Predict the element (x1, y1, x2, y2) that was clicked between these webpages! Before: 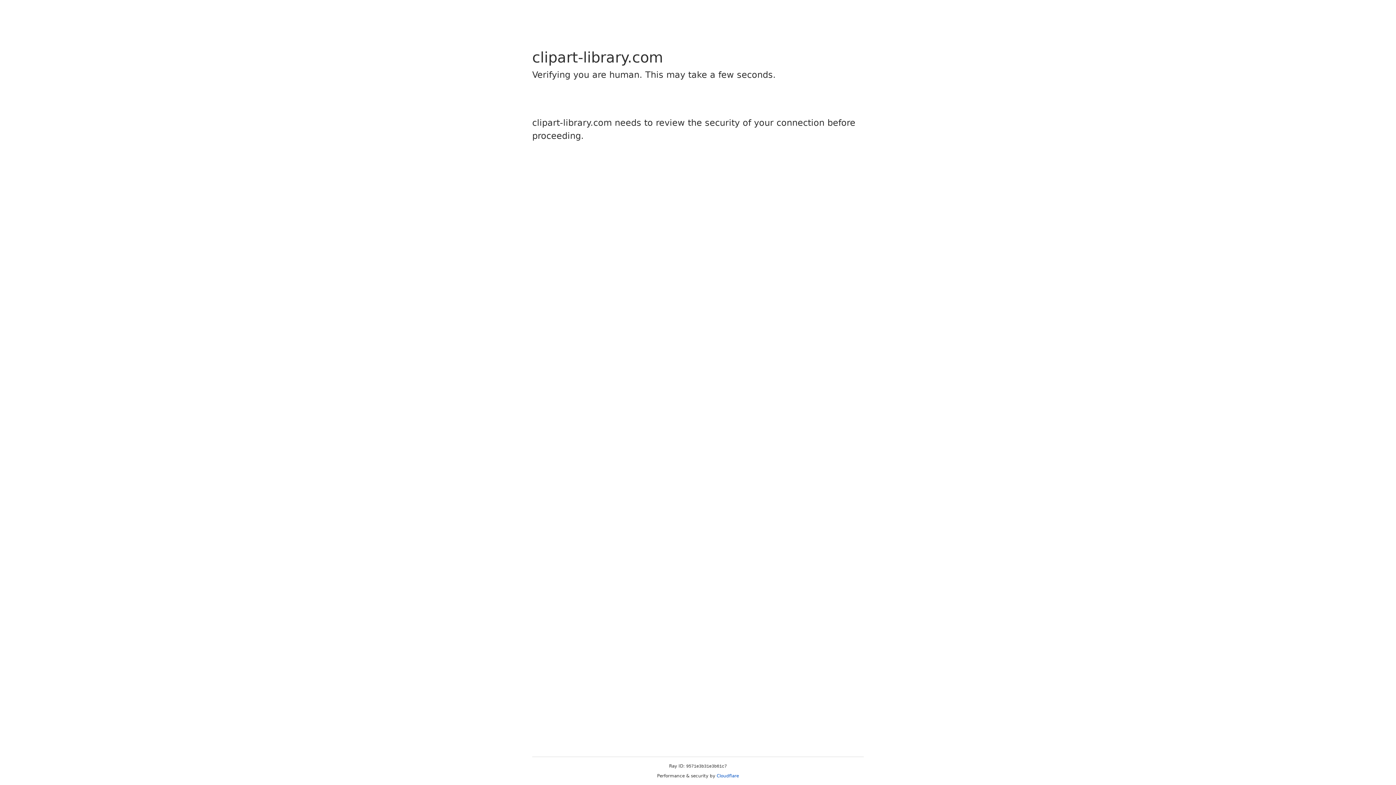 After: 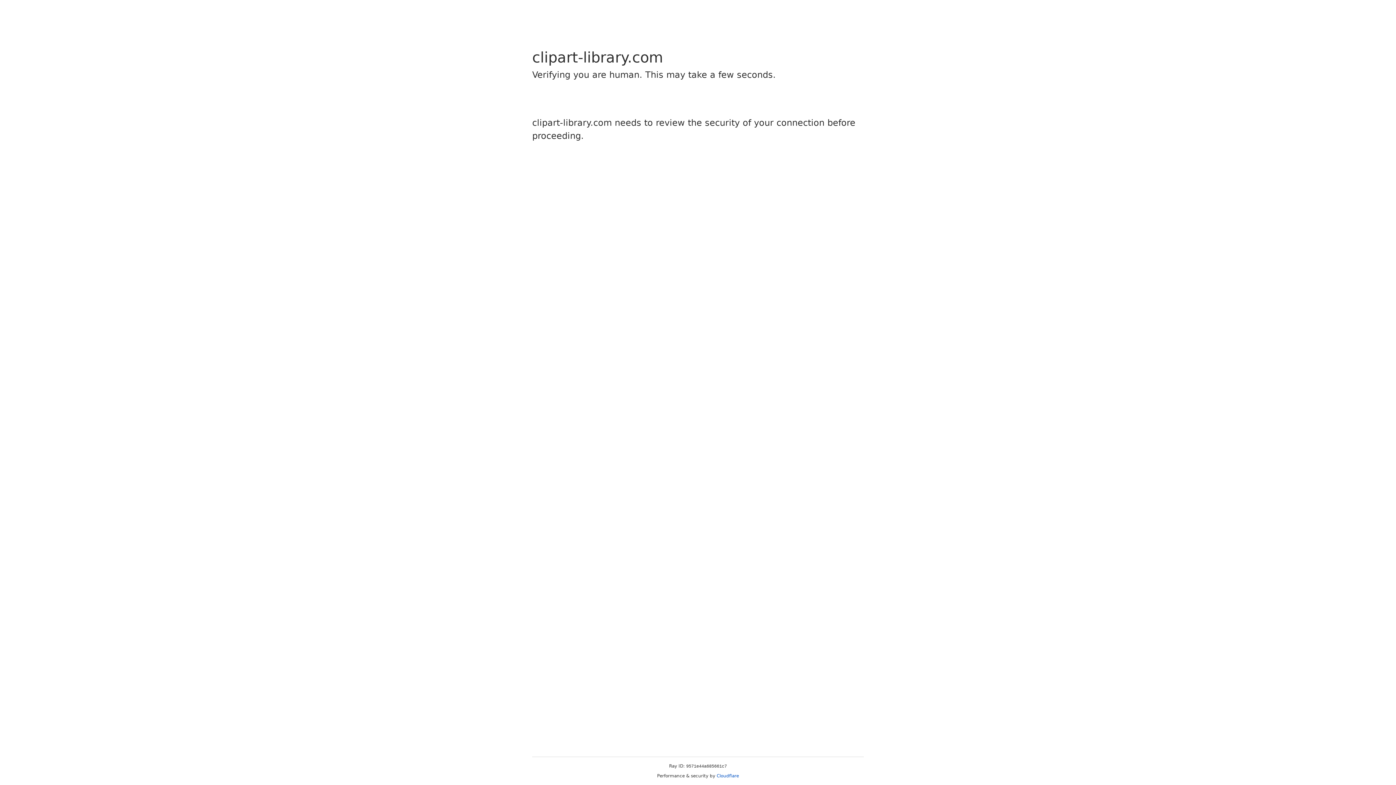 Action: label: Cloudflare bbox: (716, 773, 739, 778)